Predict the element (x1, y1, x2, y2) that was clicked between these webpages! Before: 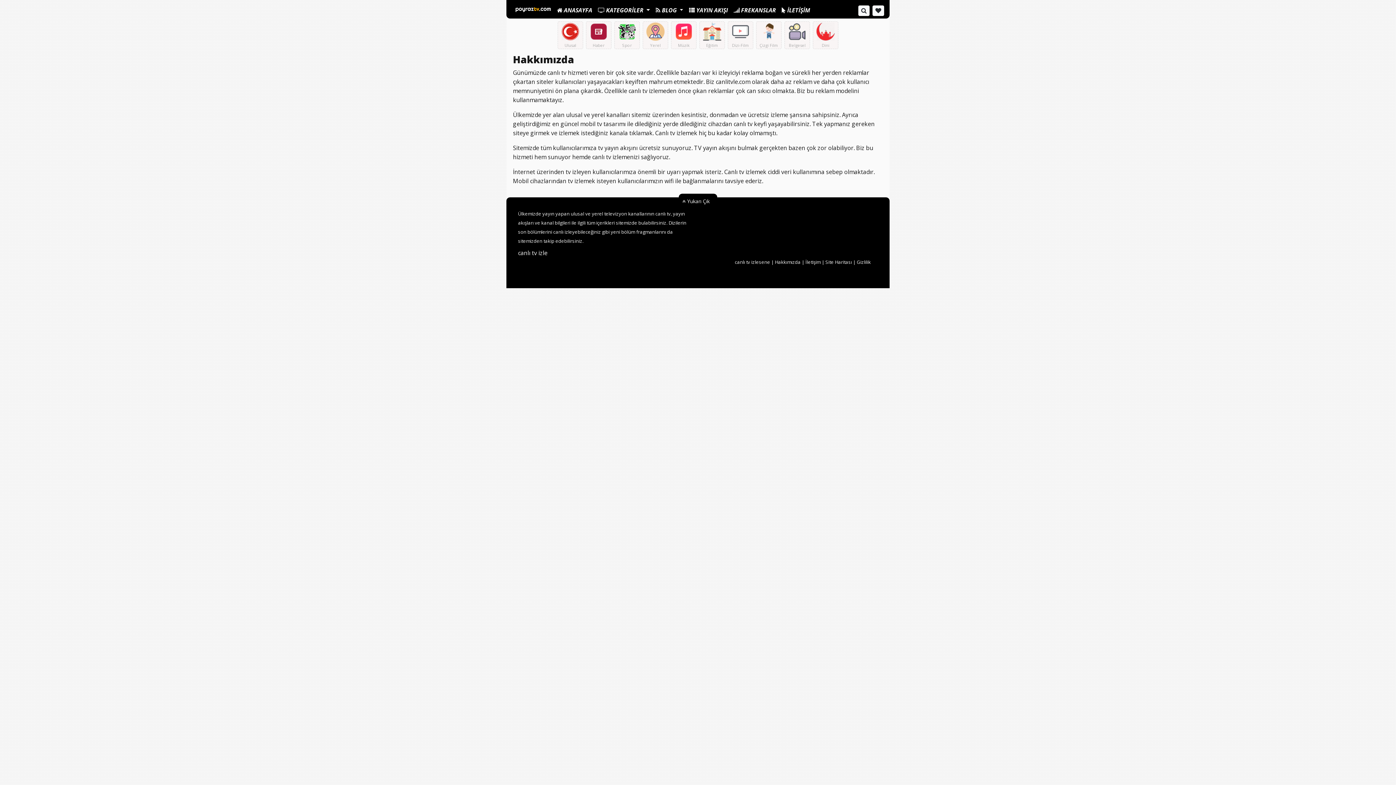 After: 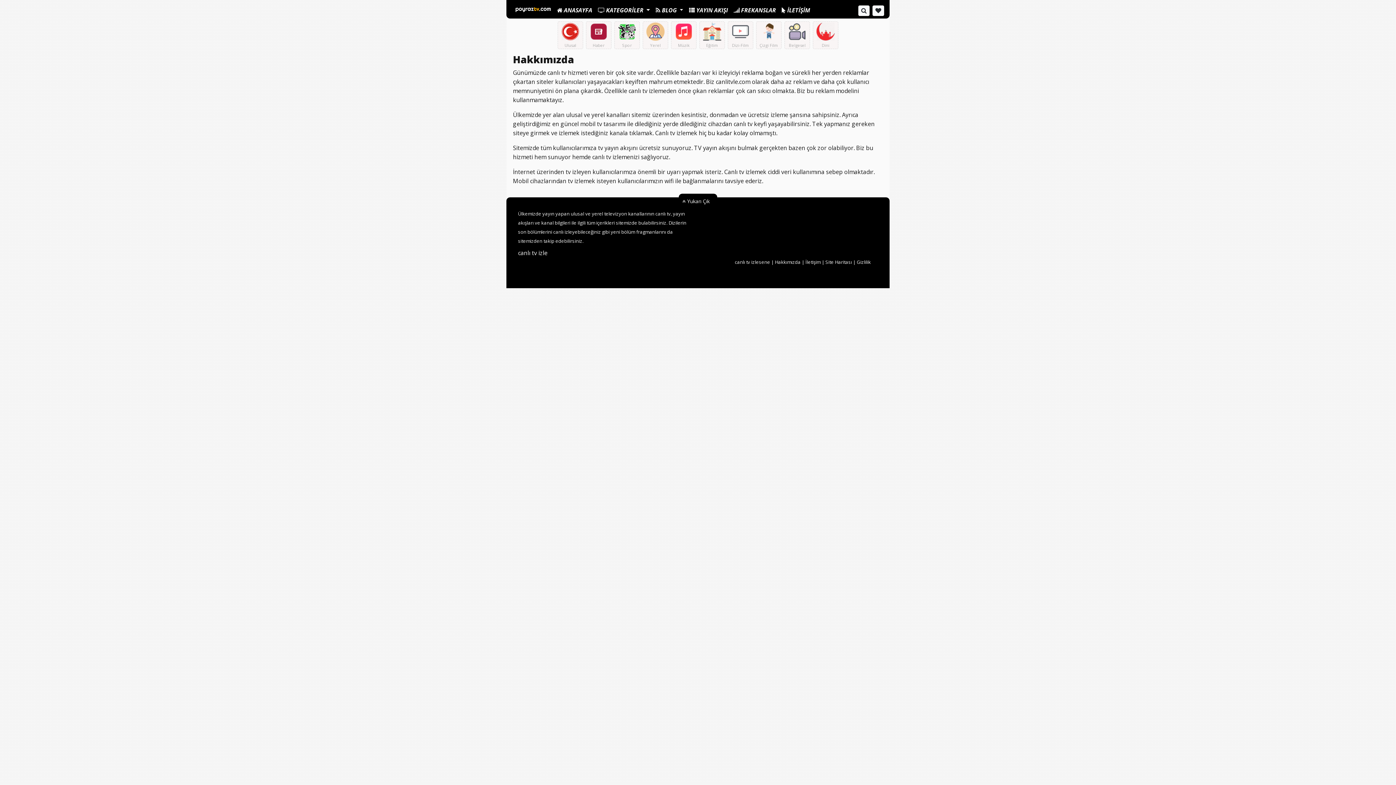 Action: bbox: (775, 258, 800, 265) label: Hakkımızda